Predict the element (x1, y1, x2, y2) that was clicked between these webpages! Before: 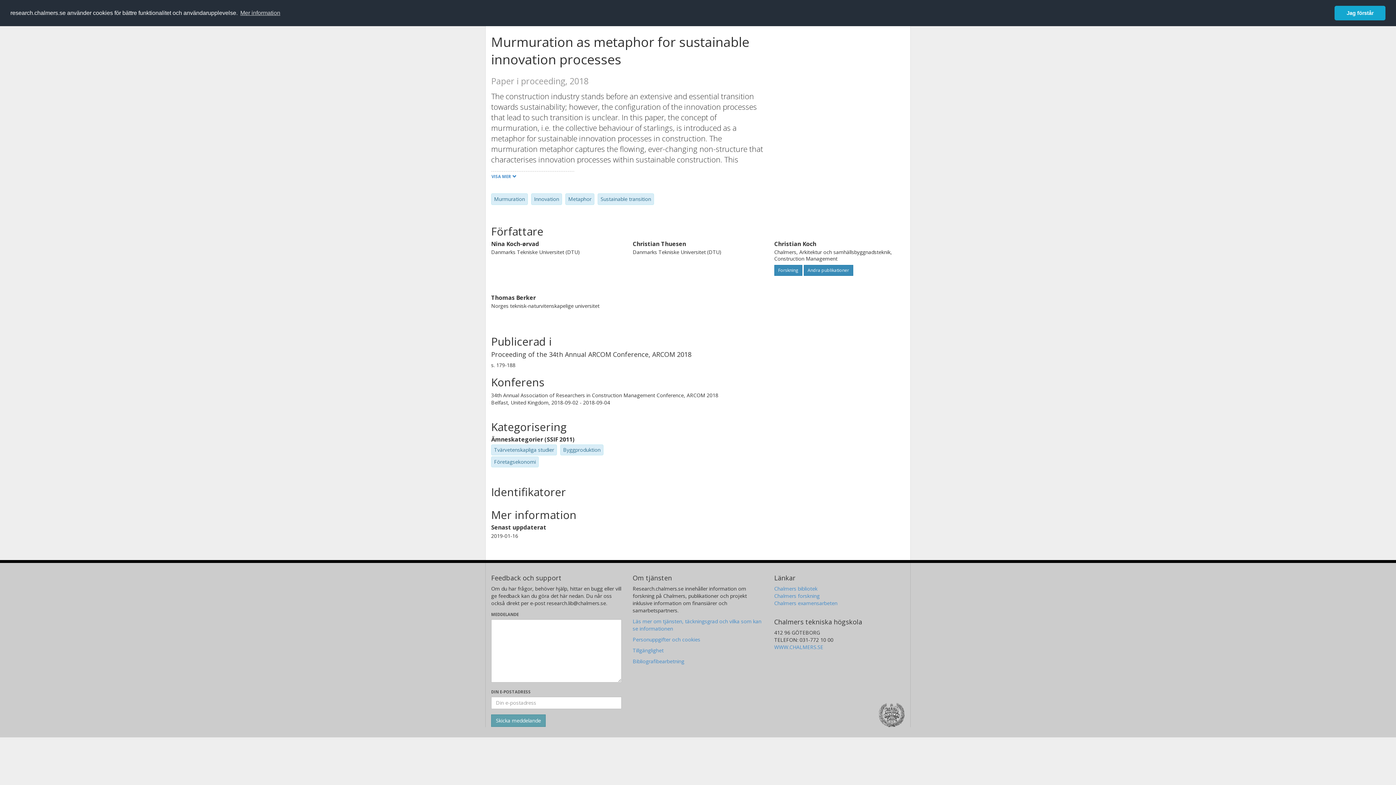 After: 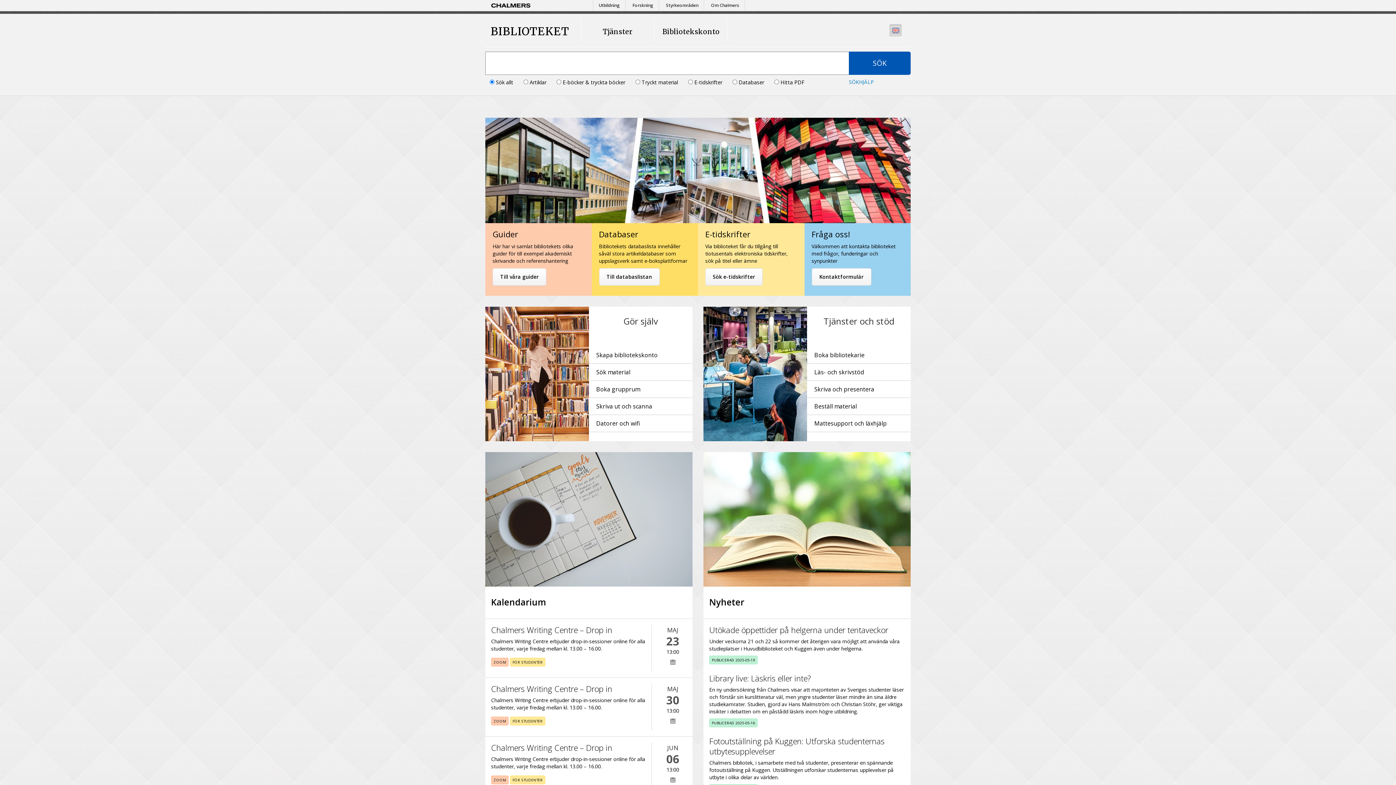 Action: bbox: (774, 585, 817, 592) label: Chalmers bibliotek